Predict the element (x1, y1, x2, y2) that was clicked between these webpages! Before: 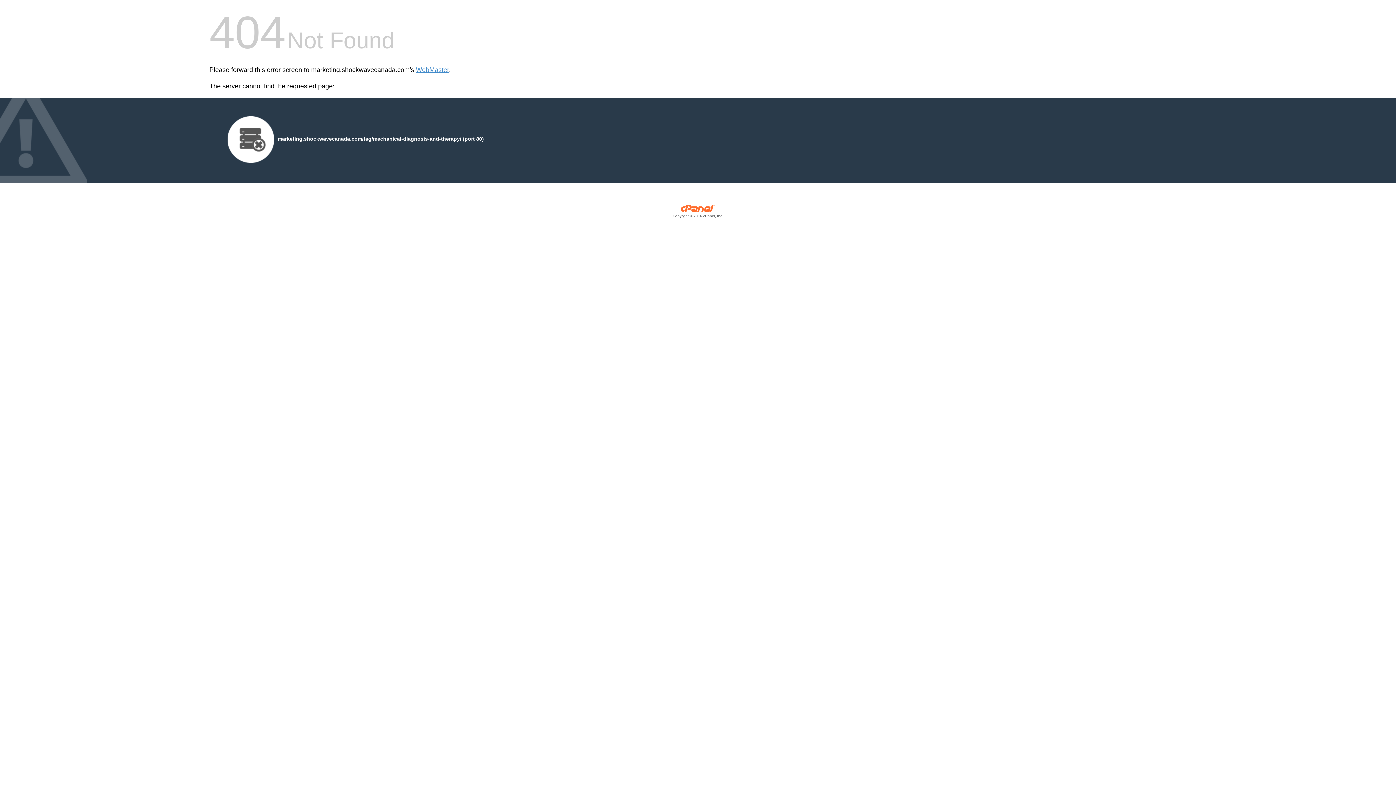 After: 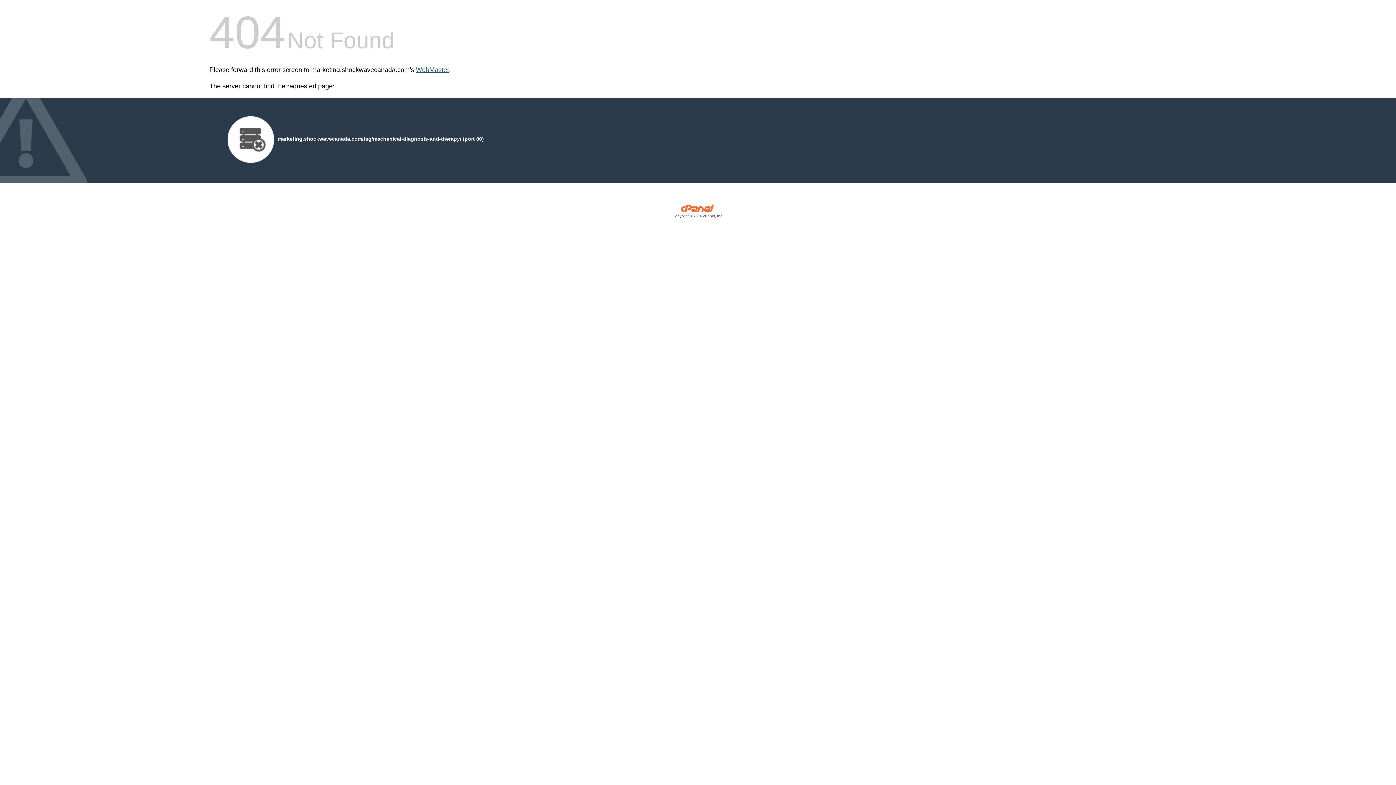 Action: bbox: (416, 66, 449, 73) label: WebMaster